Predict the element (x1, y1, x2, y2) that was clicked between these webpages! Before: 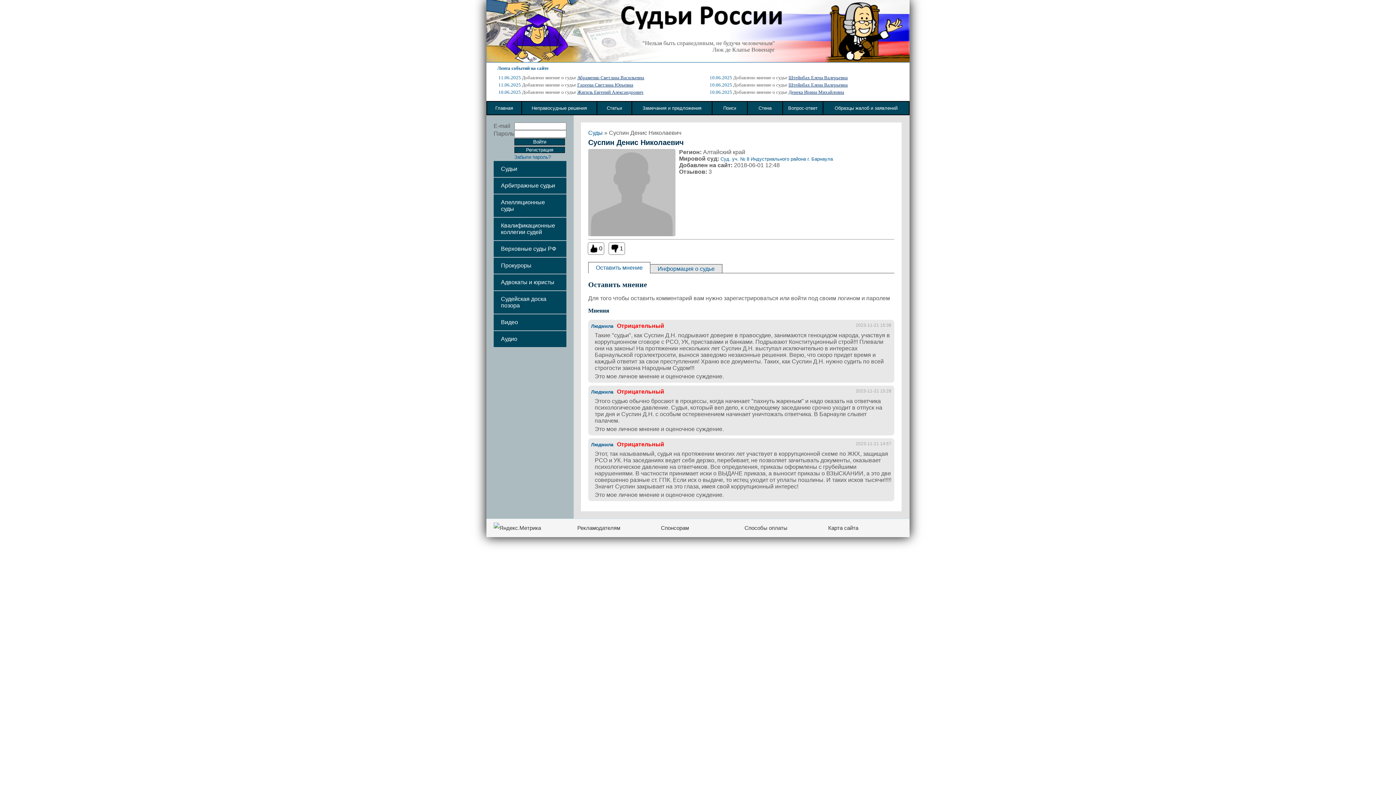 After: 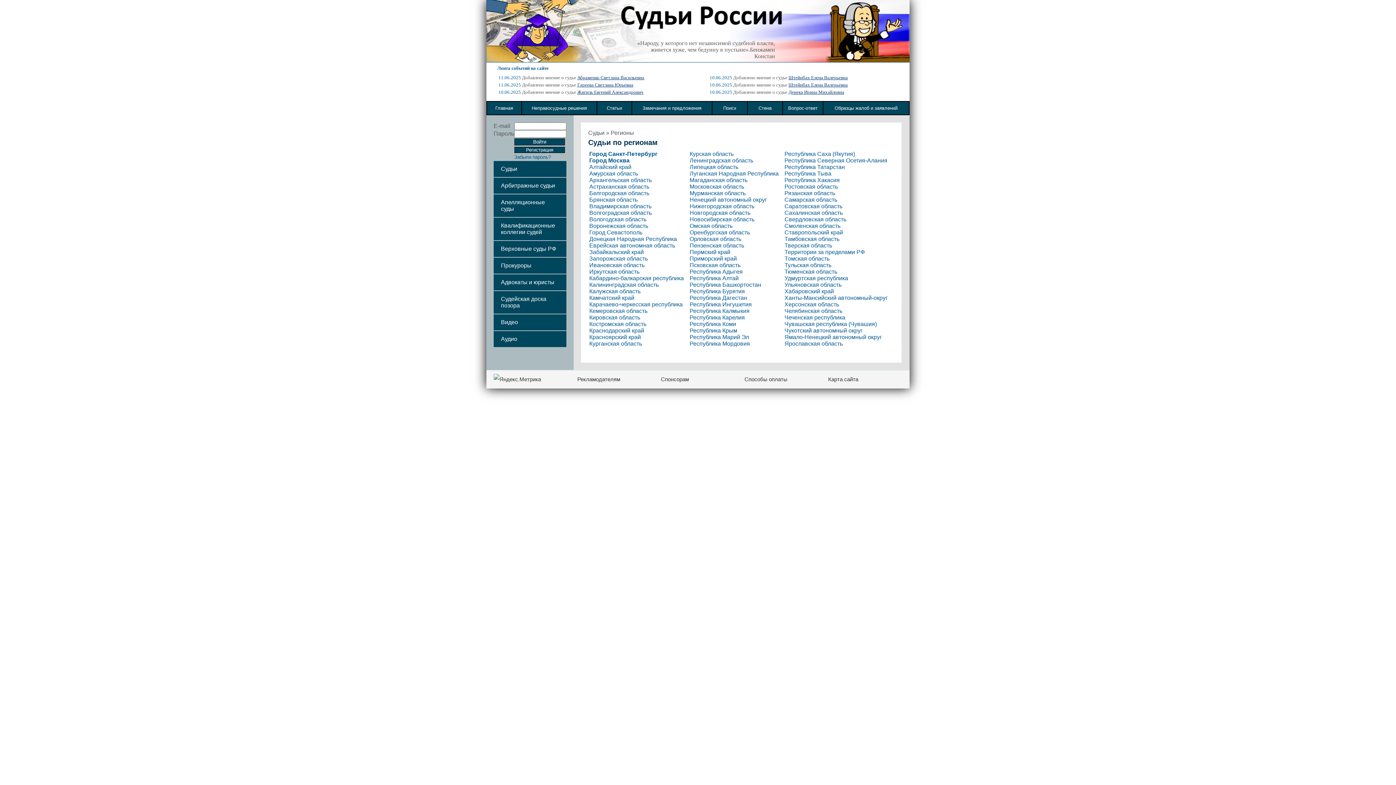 Action: label: Судьи bbox: (493, 161, 566, 177)